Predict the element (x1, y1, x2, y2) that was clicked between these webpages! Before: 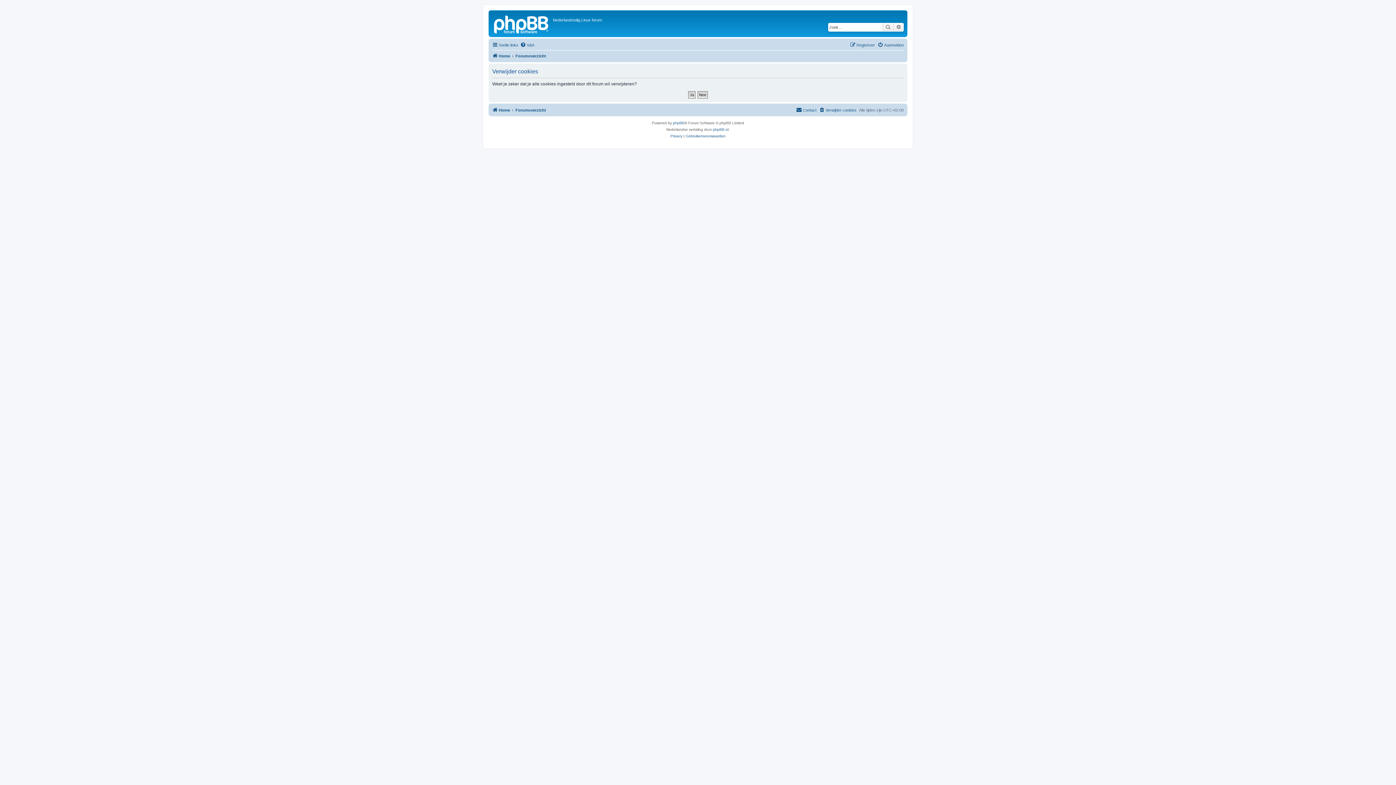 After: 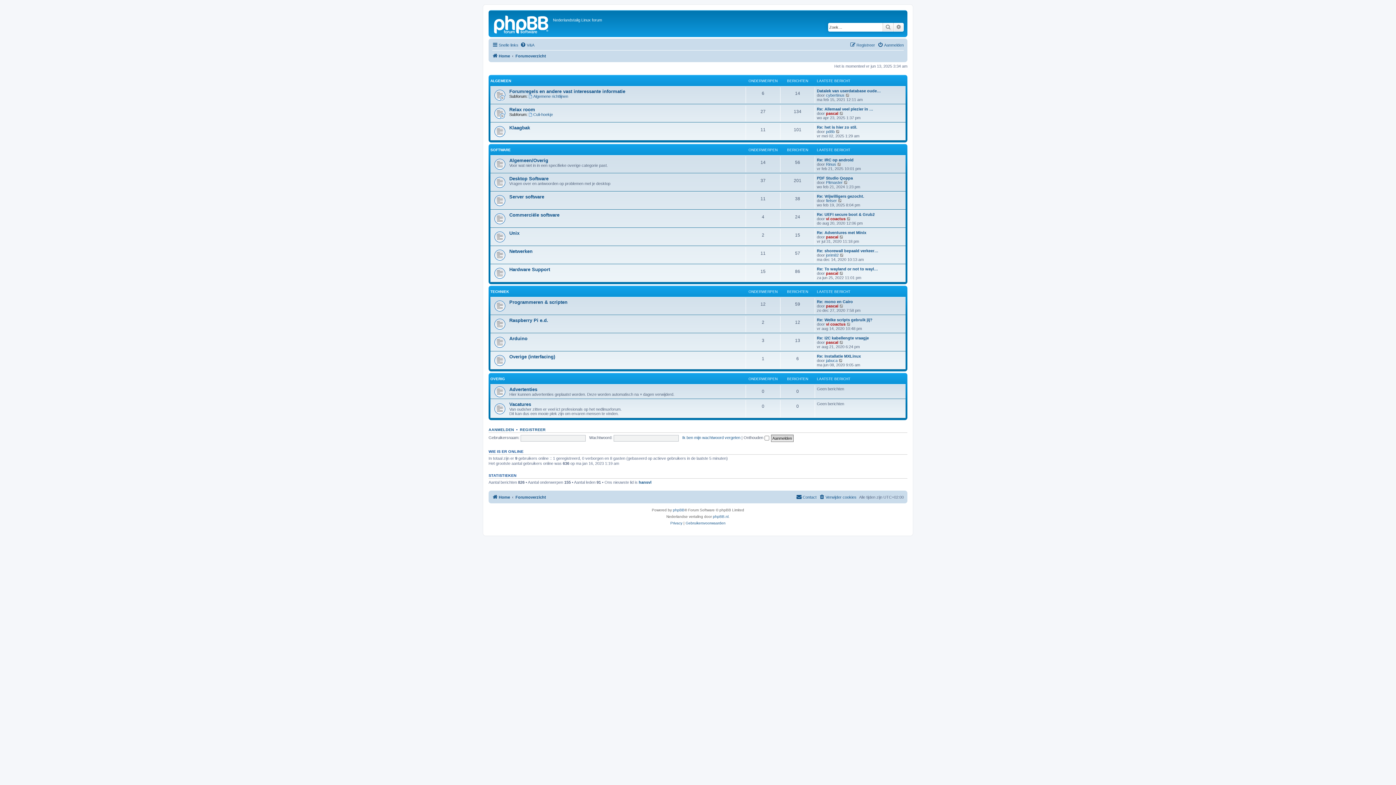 Action: bbox: (490, 12, 553, 35)